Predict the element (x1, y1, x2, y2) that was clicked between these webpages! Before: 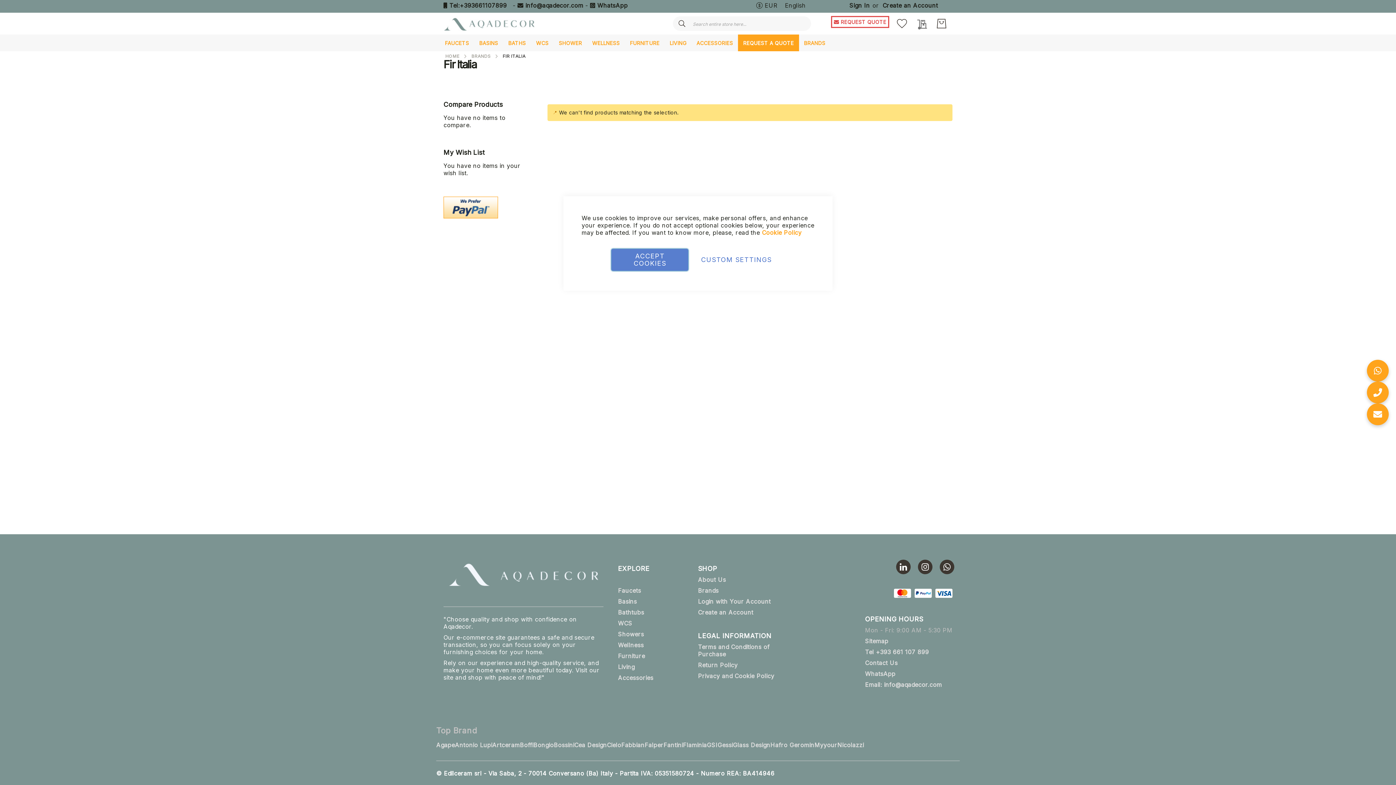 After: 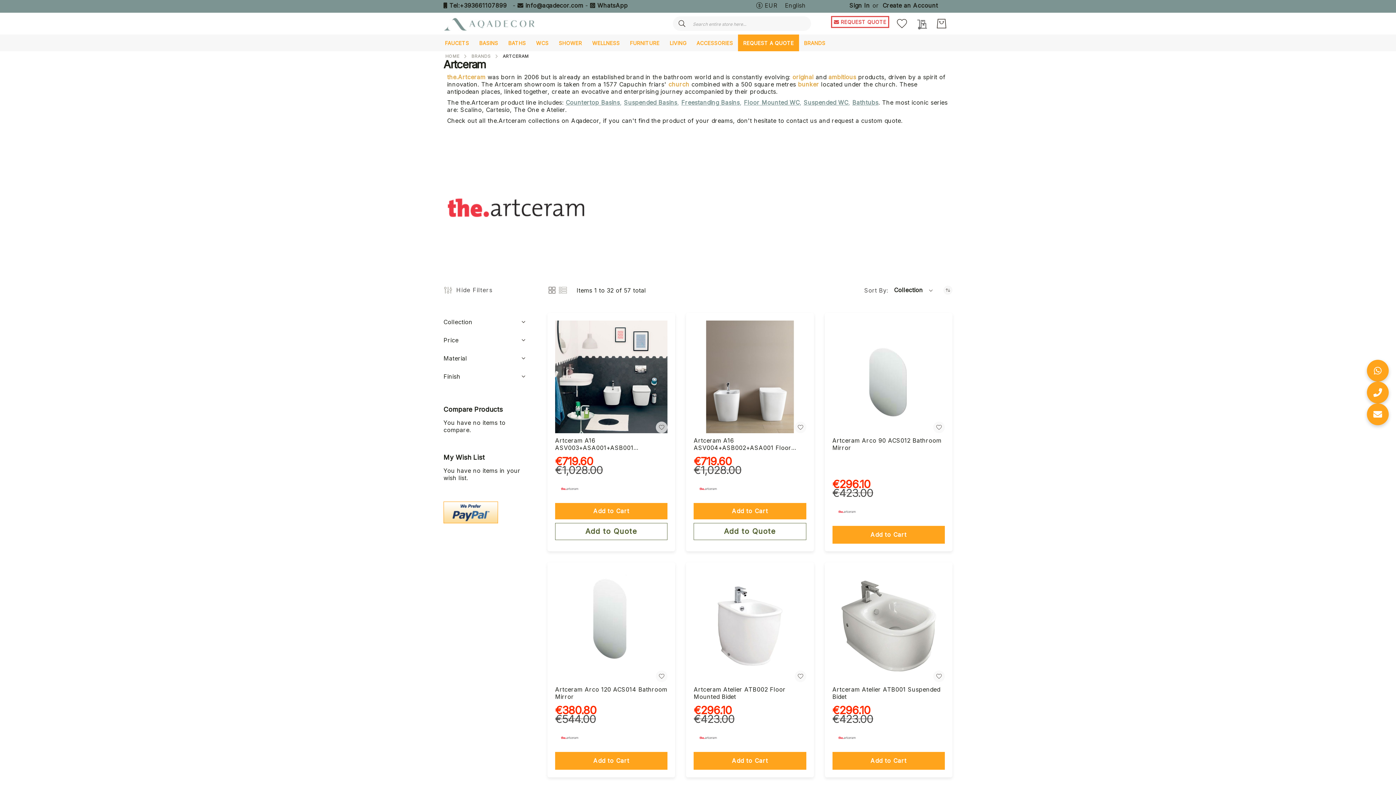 Action: bbox: (492, 741, 520, 749) label: Artceram